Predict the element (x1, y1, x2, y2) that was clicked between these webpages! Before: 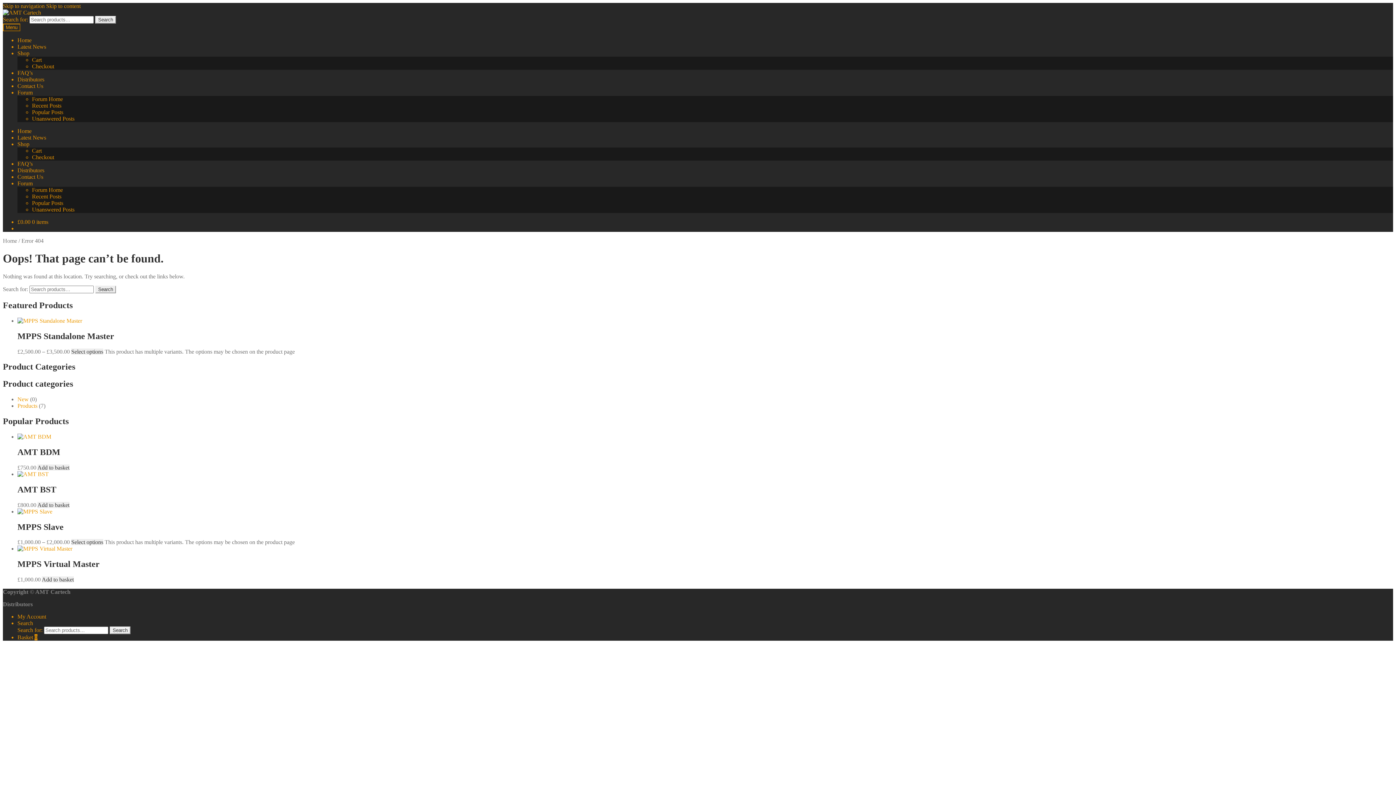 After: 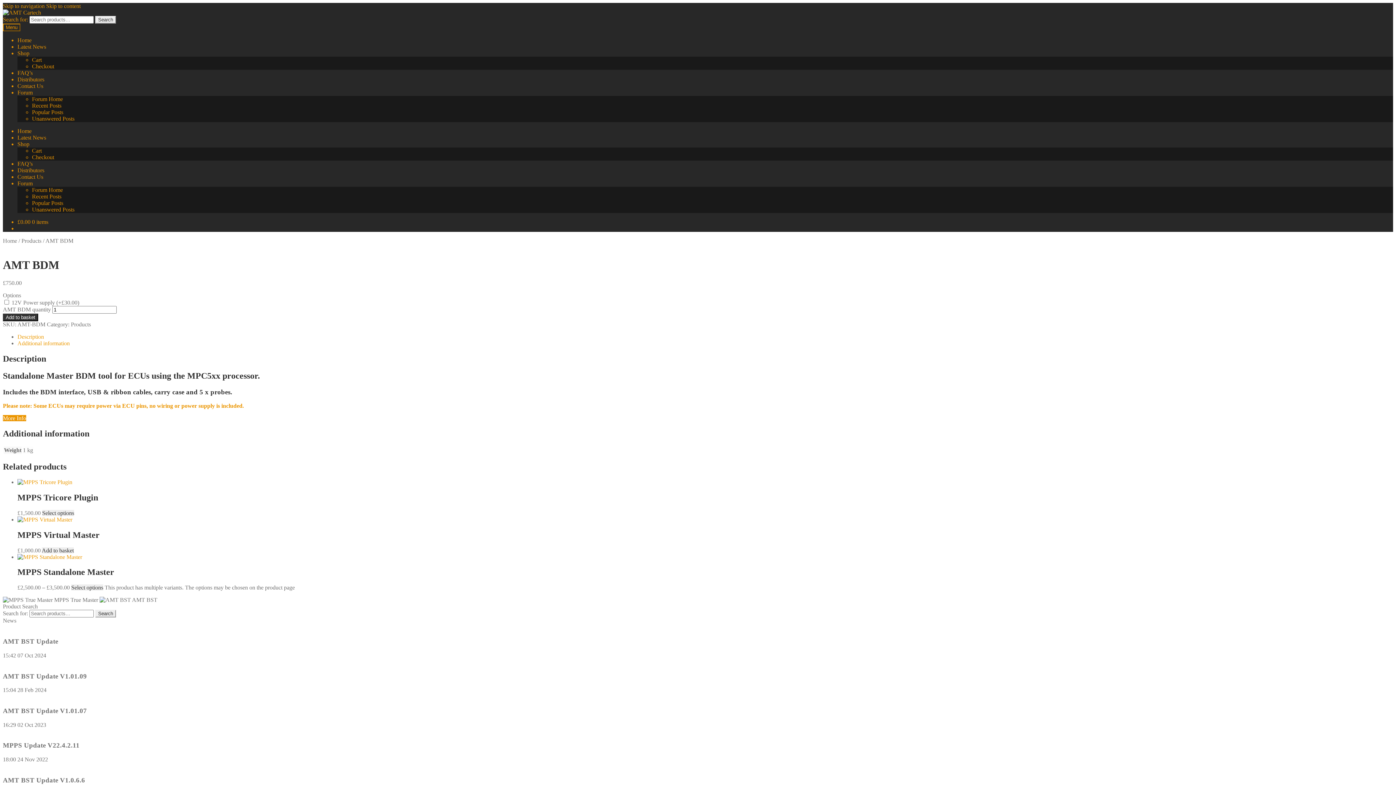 Action: label: Add to basket: “AMT BDM” bbox: (37, 464, 69, 470)